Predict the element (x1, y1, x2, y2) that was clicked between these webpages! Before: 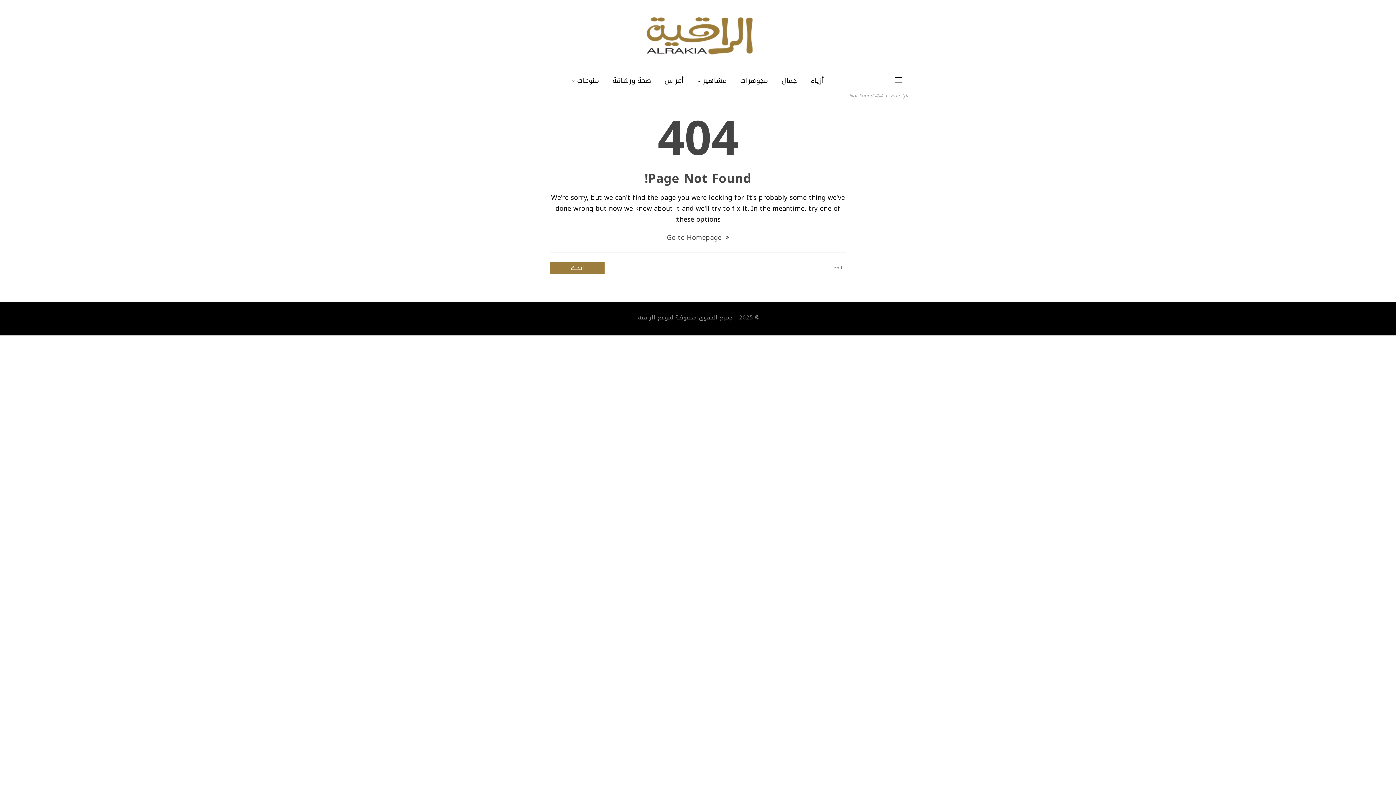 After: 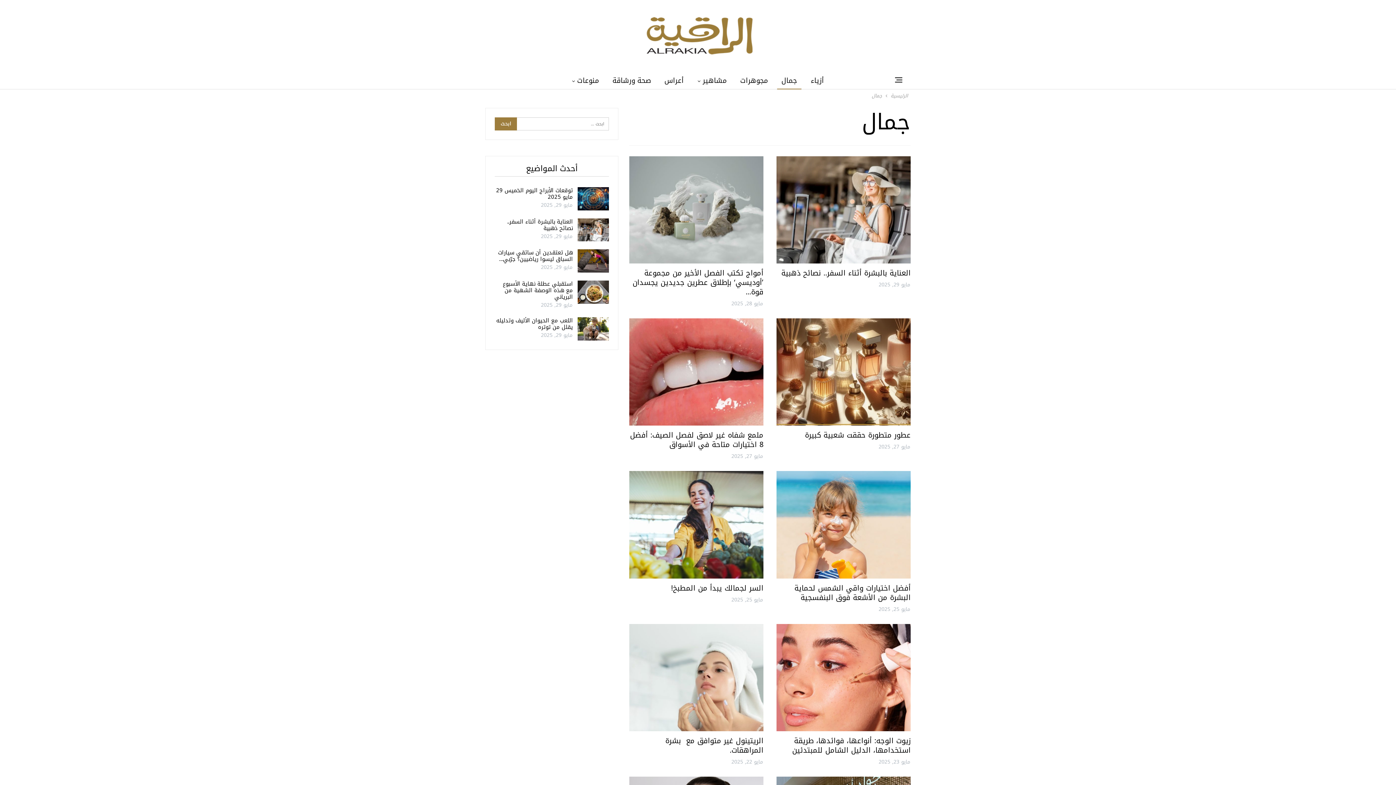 Action: label: جمال bbox: (777, 72, 801, 89)